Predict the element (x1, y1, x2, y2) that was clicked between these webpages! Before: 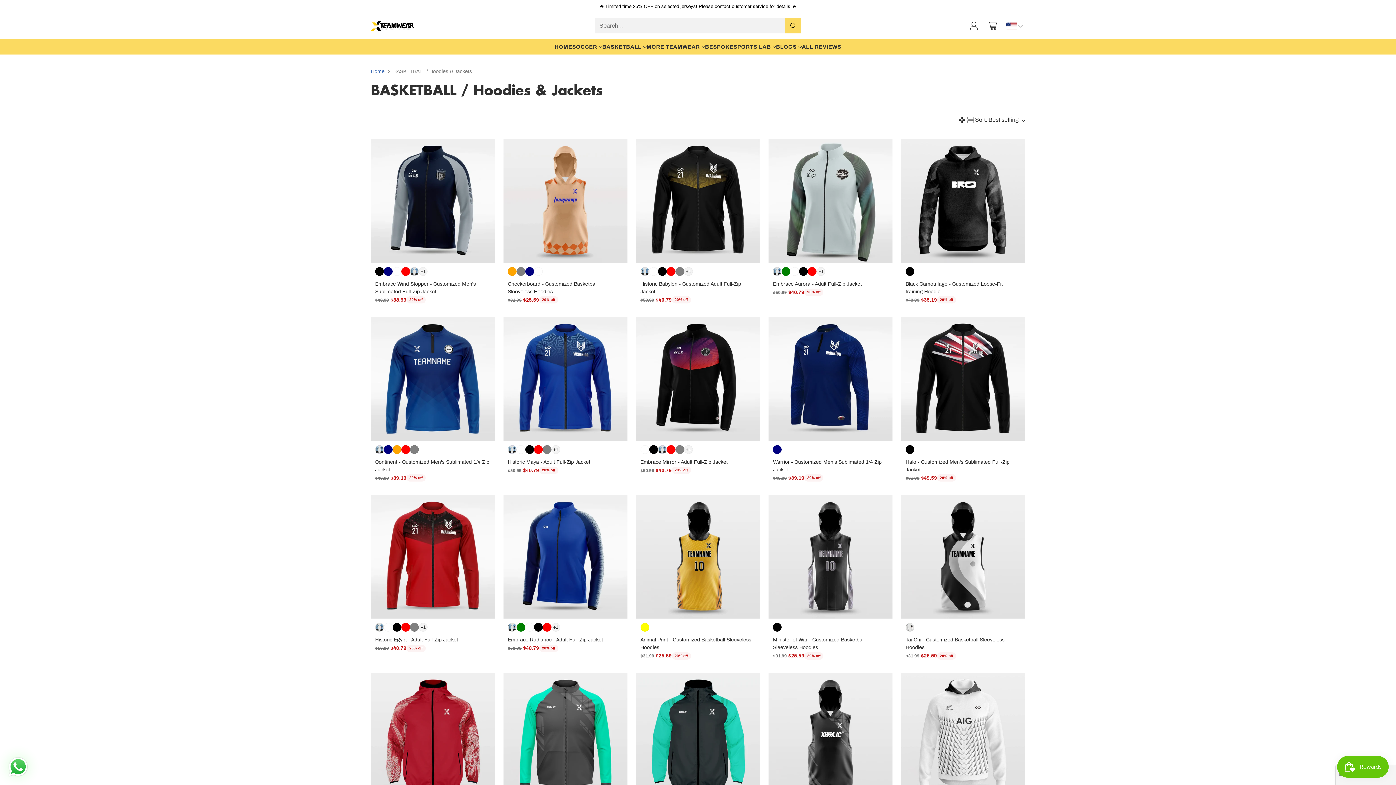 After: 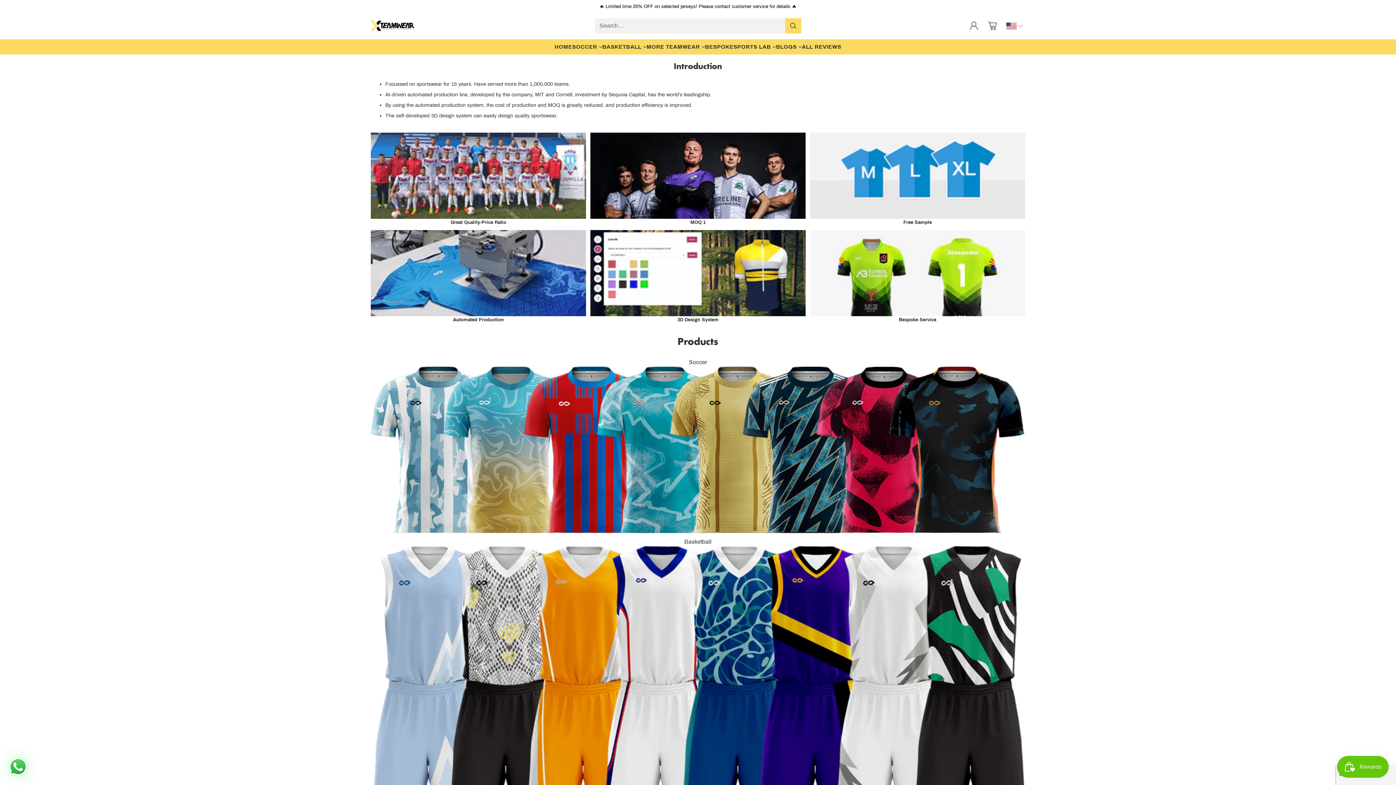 Action: label: SPORTS LAB bbox: (733, 42, 776, 50)